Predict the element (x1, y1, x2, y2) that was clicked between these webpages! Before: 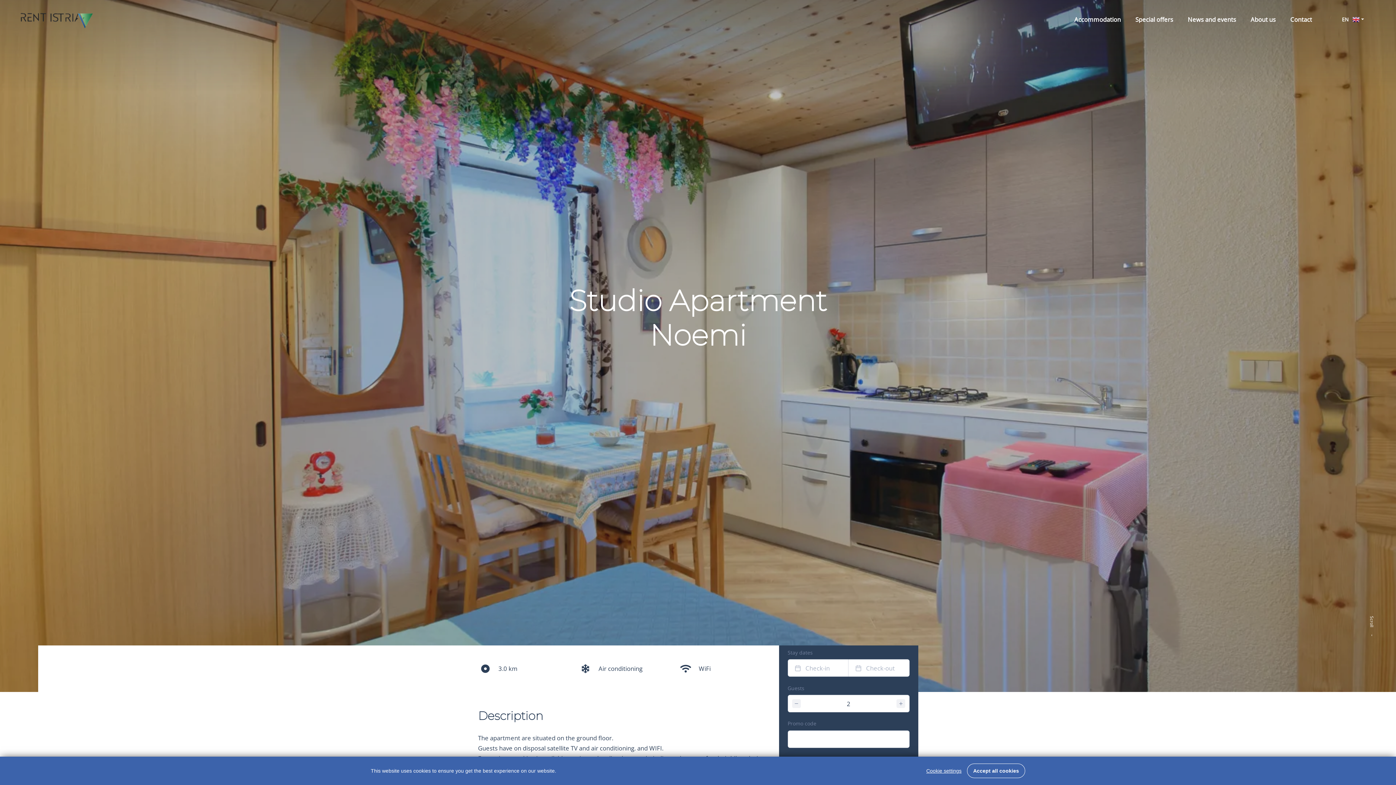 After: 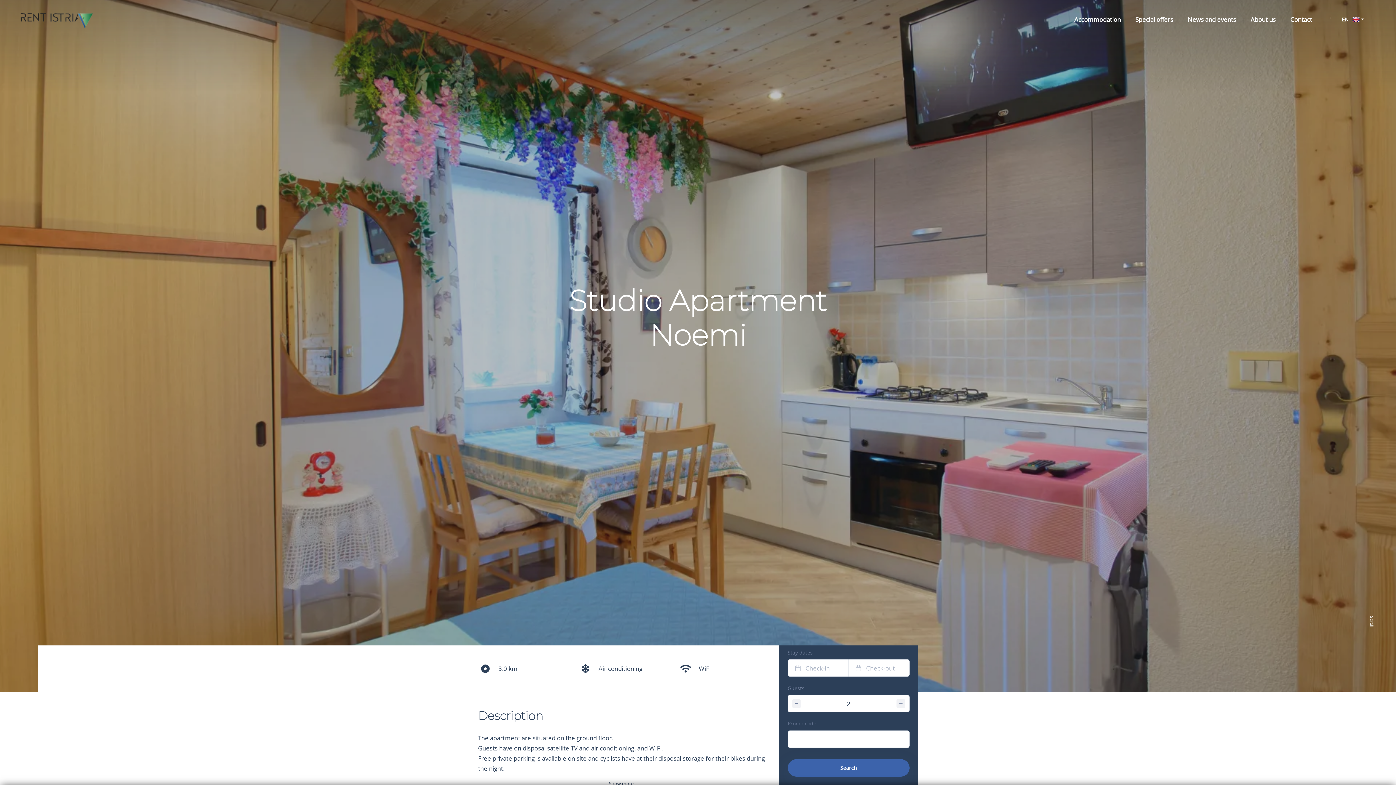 Action: label: Accept all cookies bbox: (967, 764, 1025, 778)